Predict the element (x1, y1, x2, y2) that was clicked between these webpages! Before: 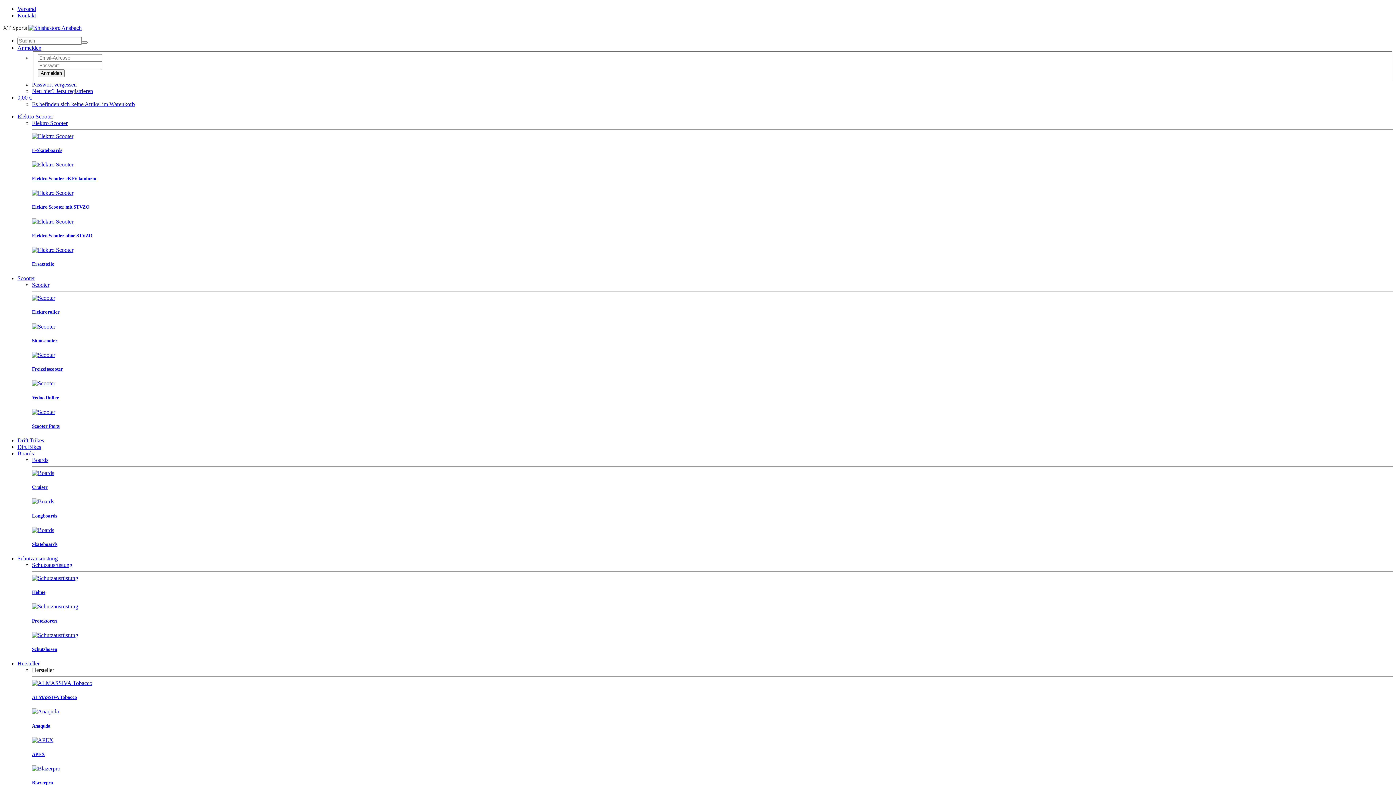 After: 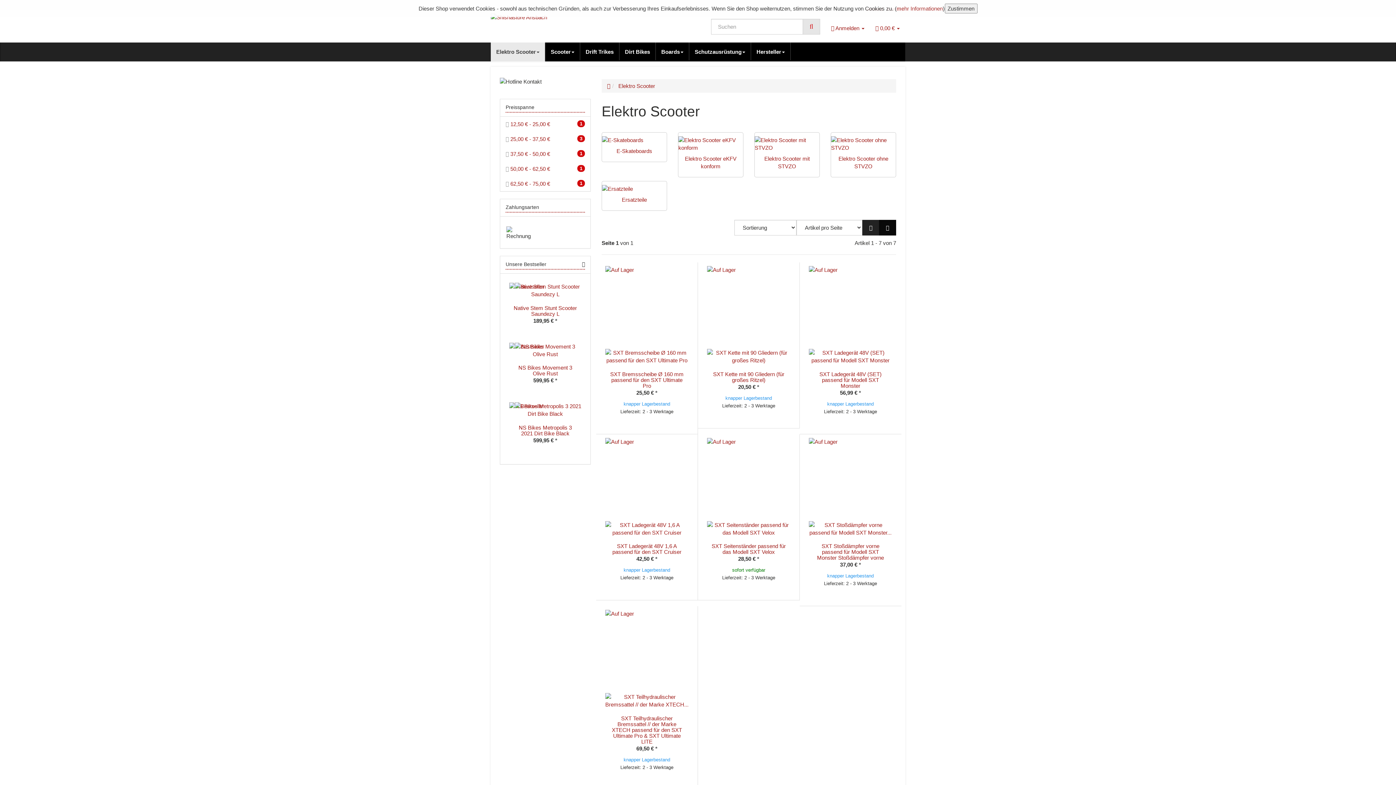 Action: bbox: (32, 119, 67, 126) label: Elektro Scooter